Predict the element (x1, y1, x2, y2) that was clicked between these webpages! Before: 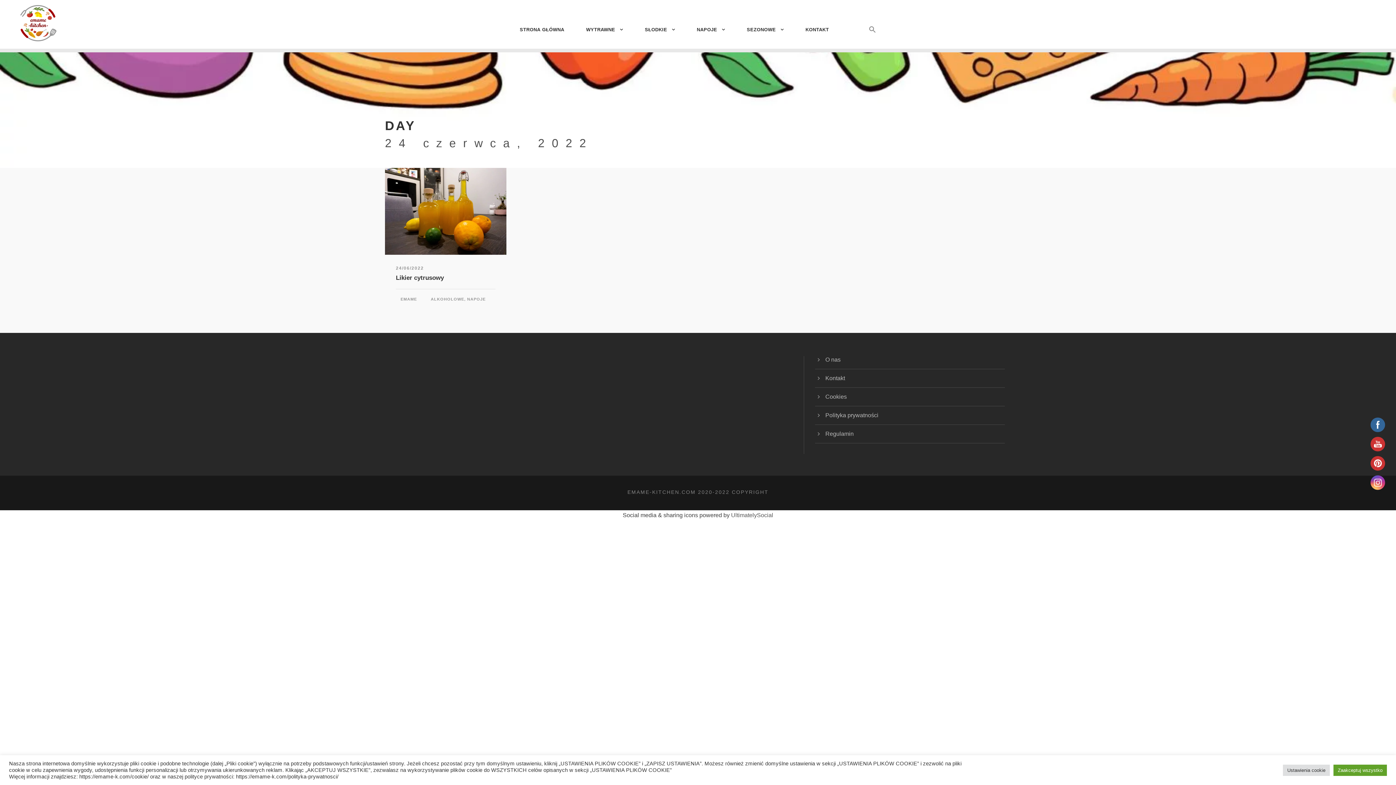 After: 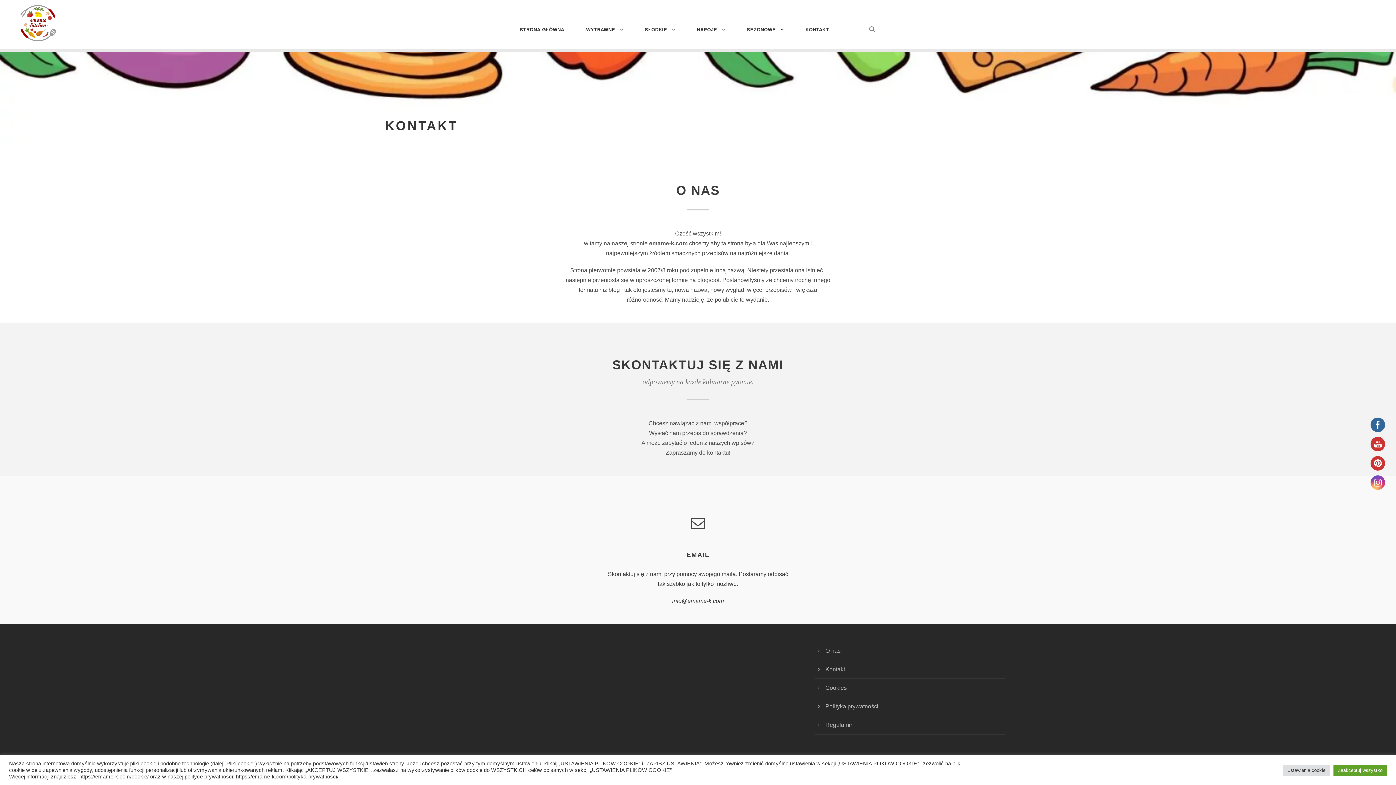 Action: label: KONTAKT bbox: (805, 25, 829, 48)